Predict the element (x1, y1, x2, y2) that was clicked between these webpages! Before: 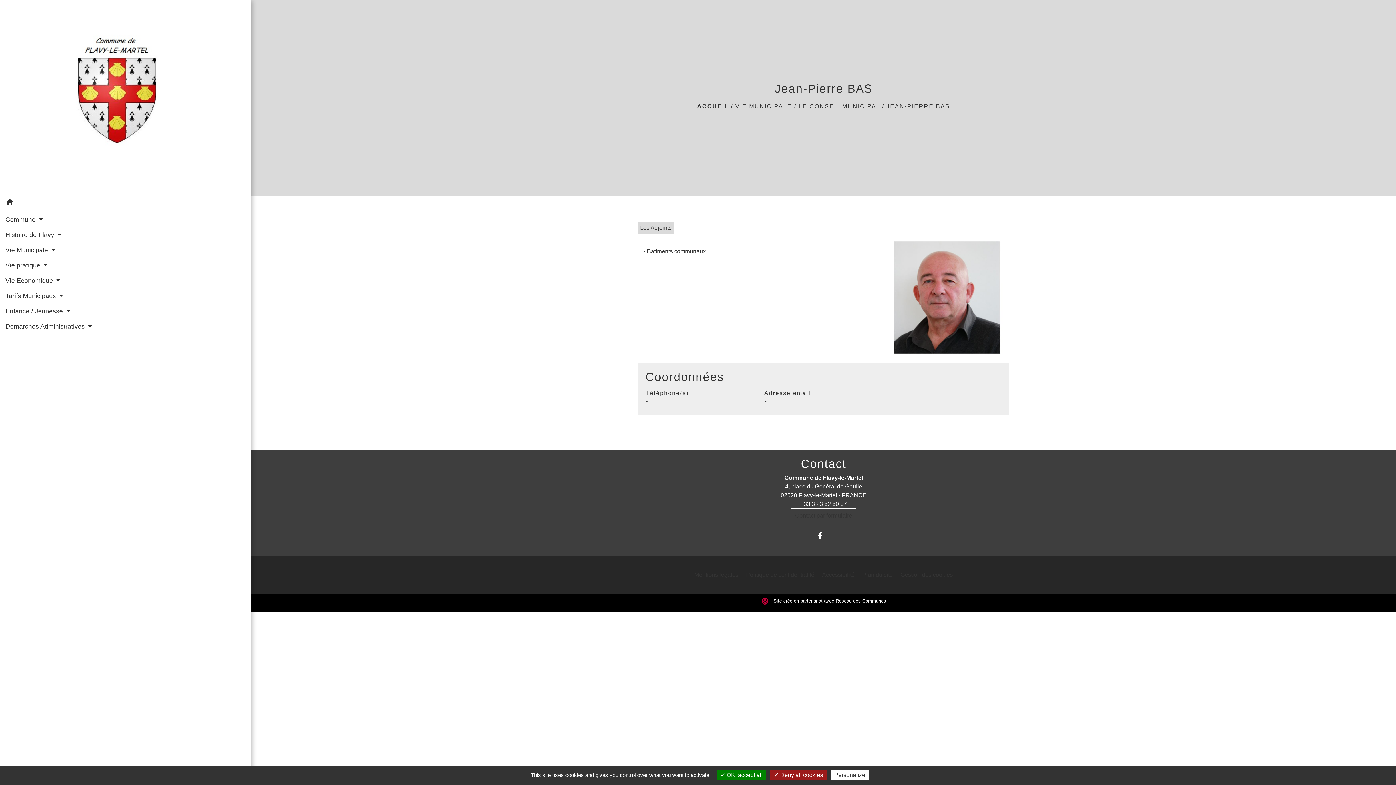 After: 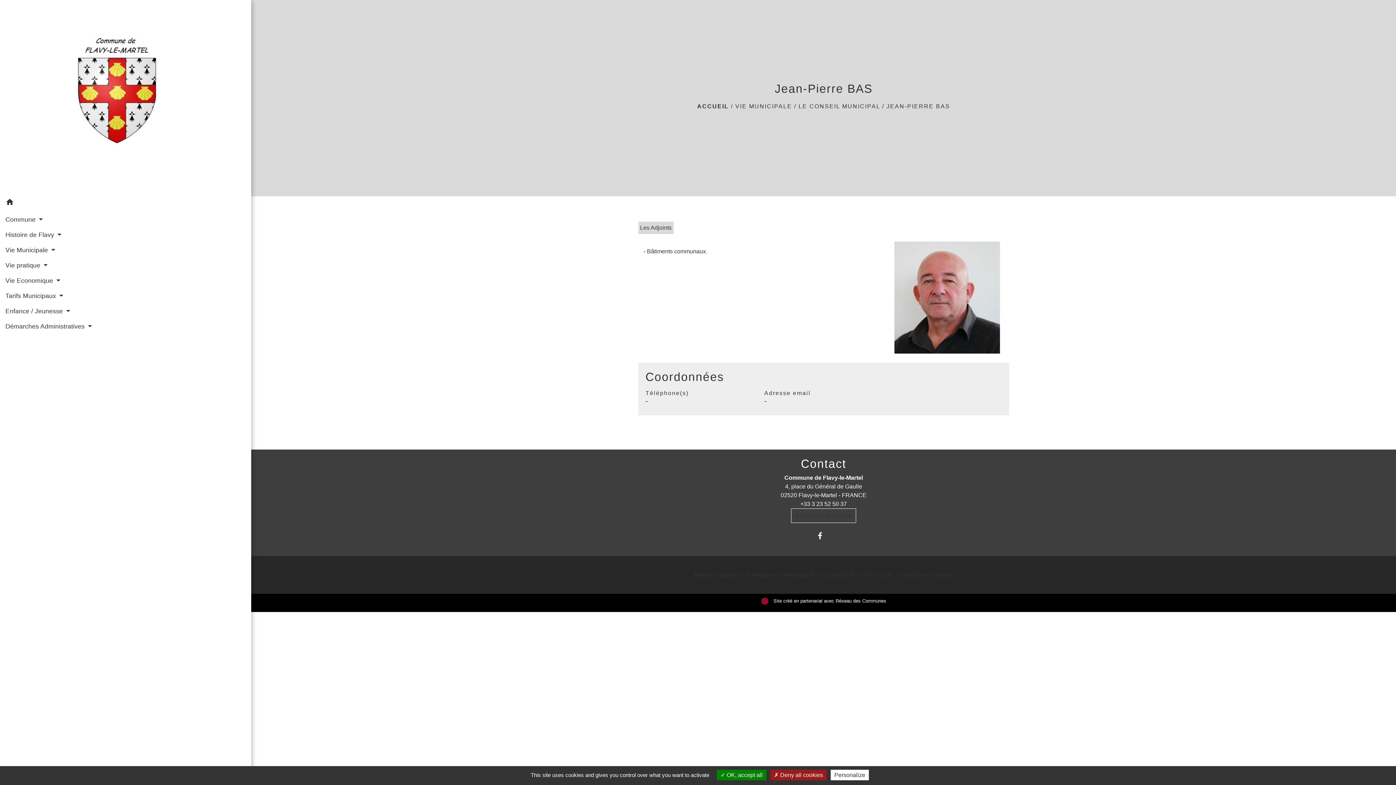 Action: bbox: (886, 103, 950, 109) label: JEAN-PIERRE BAS